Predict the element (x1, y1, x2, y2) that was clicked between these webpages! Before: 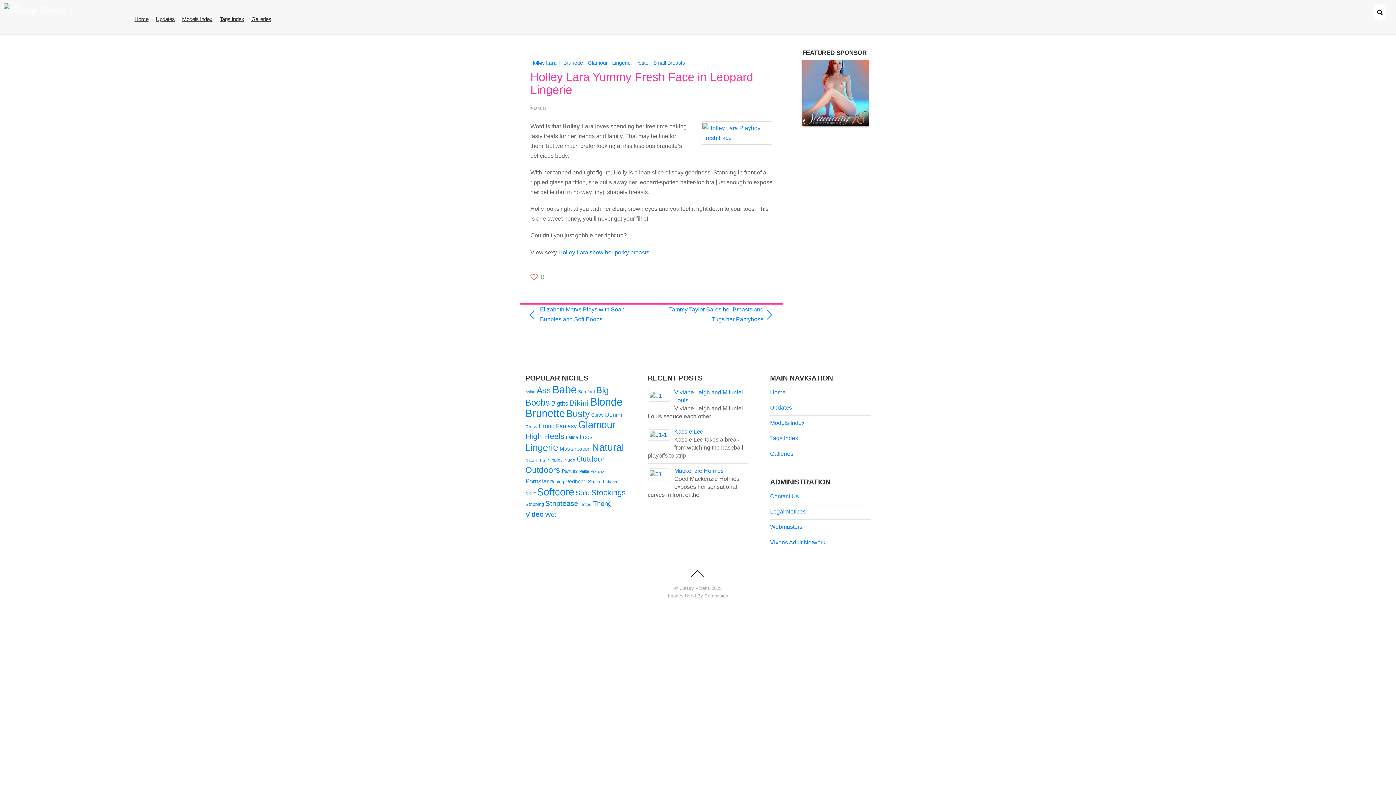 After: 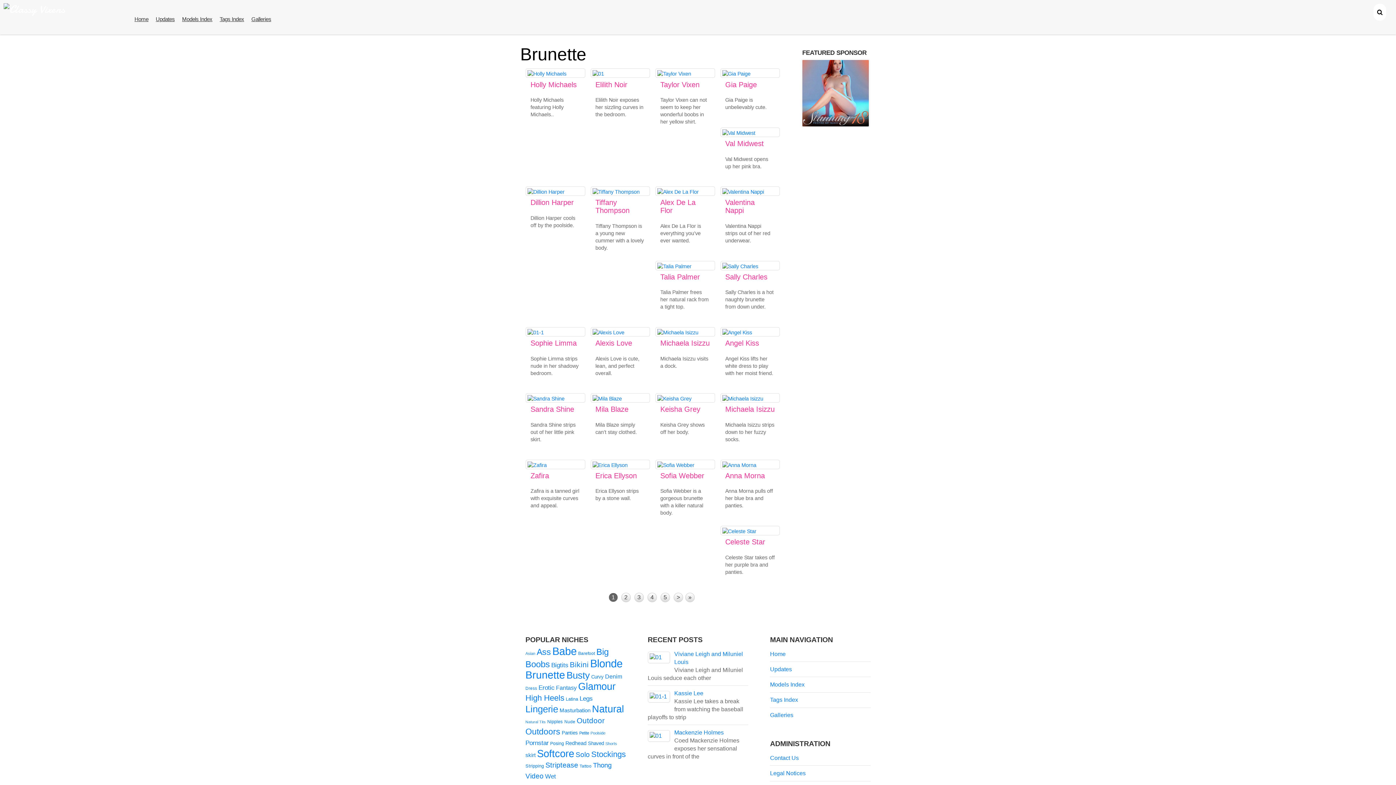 Action: label: Brunette bbox: (563, 60, 583, 65)